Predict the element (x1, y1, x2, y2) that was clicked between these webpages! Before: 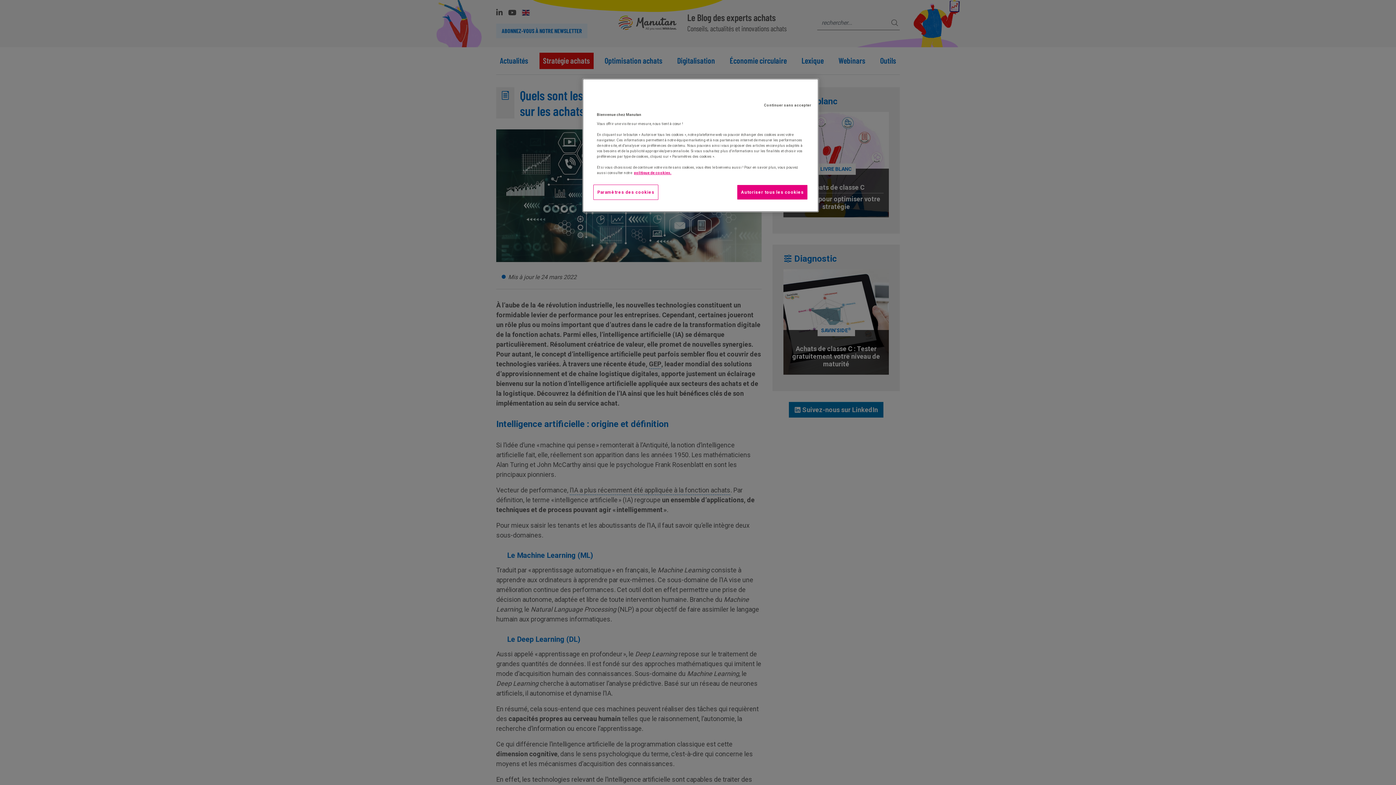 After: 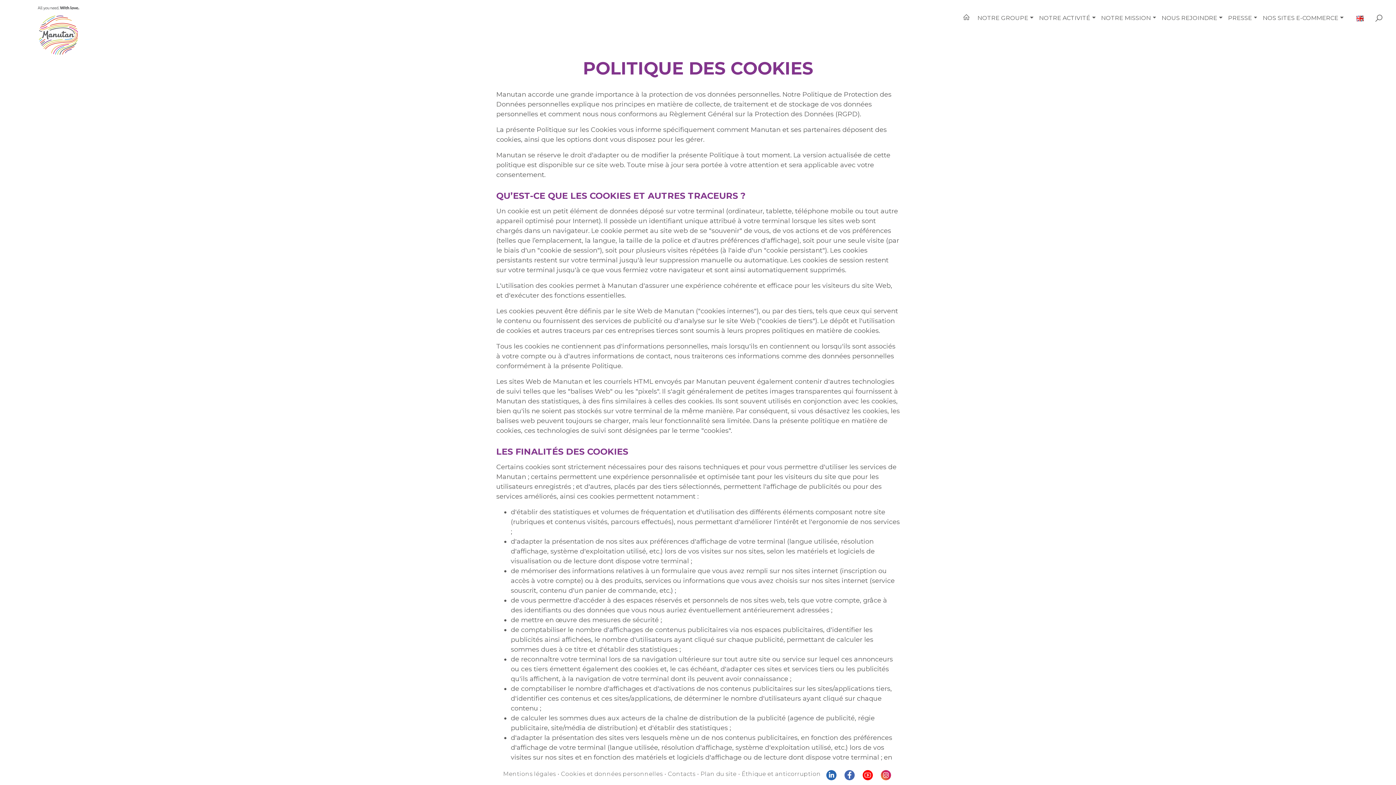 Action: bbox: (634, 170, 671, 174) label: Pour en savoir plus sur la protection de votre vie privée